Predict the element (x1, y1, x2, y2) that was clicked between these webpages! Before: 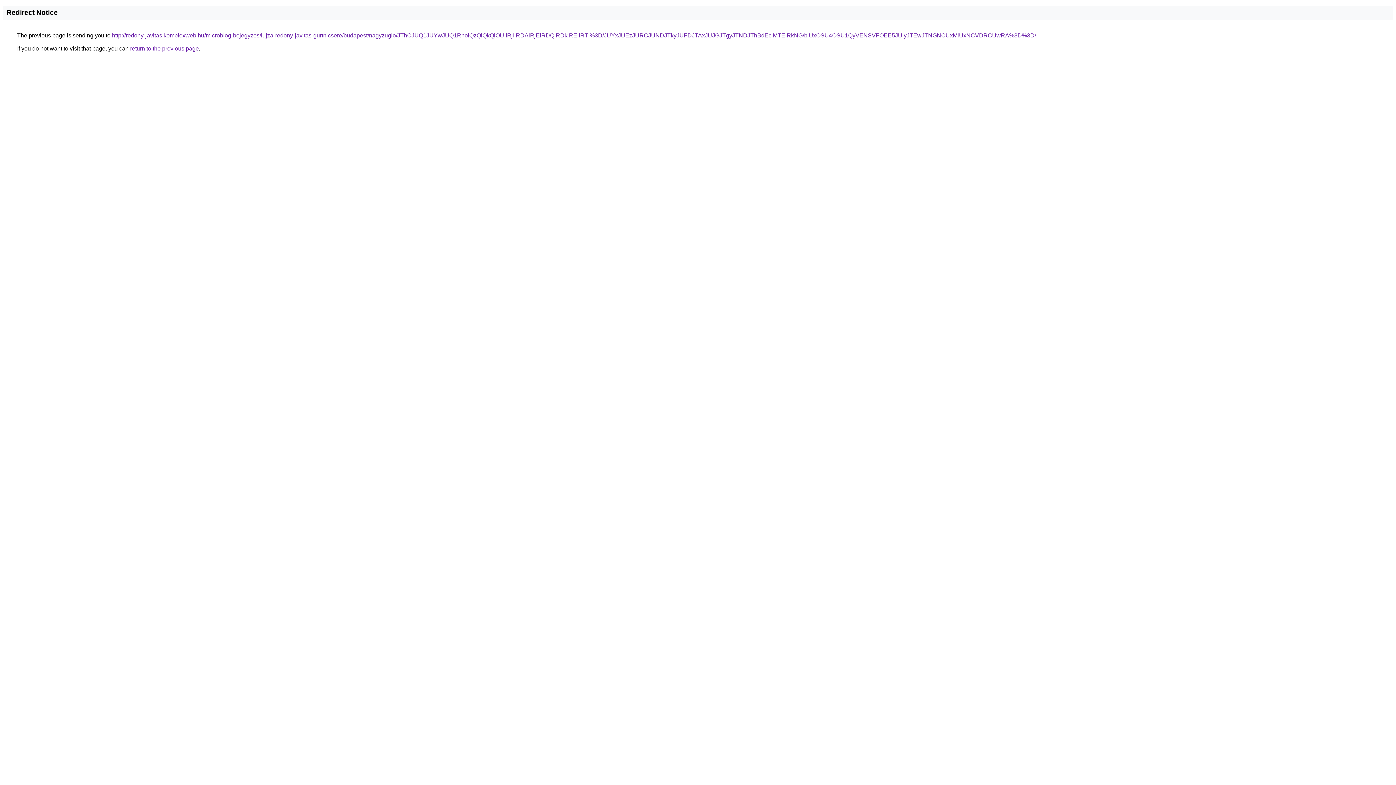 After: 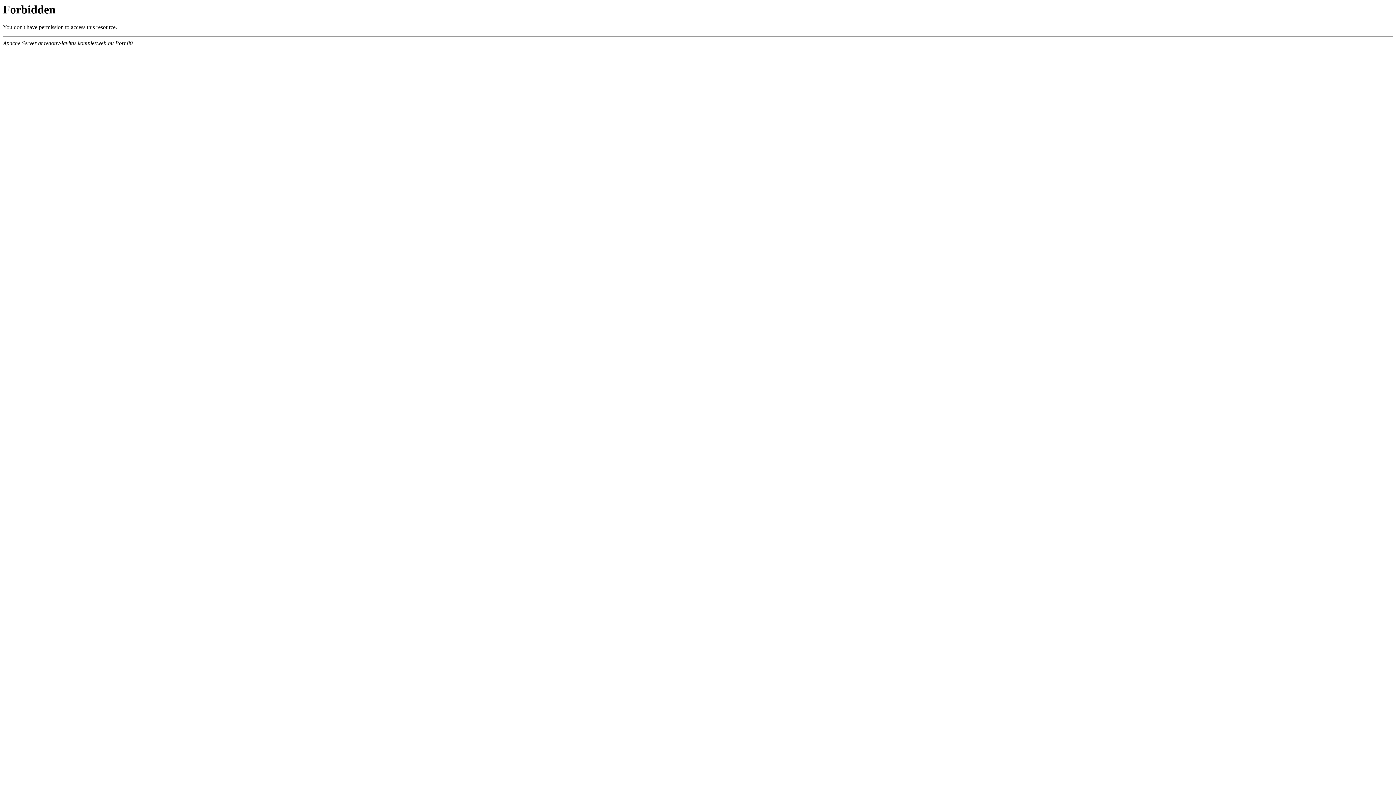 Action: bbox: (112, 32, 1036, 38) label: http://redony-javitas.komplexweb.hu/microblog-bejegyzes/lujza-redony-javitas-gurtnicsere/budapest/nagyzuglo/JThCJUQ1JUYwJUQ1RnolQzQlQkQlOUIlRjIlRDAlRjElRDQlRDklREIlRTI%3D/JUYxJUEzJURCJUNDJTkyJUFDJTAxJUJGJTgyJTNDJThBdEclMTElRkNG/biUxOSU4OSU1QyVENSVFOEE5JUIyJTEwJTNGNCUxMiUxNCVDRCUwRA%3D%3D/